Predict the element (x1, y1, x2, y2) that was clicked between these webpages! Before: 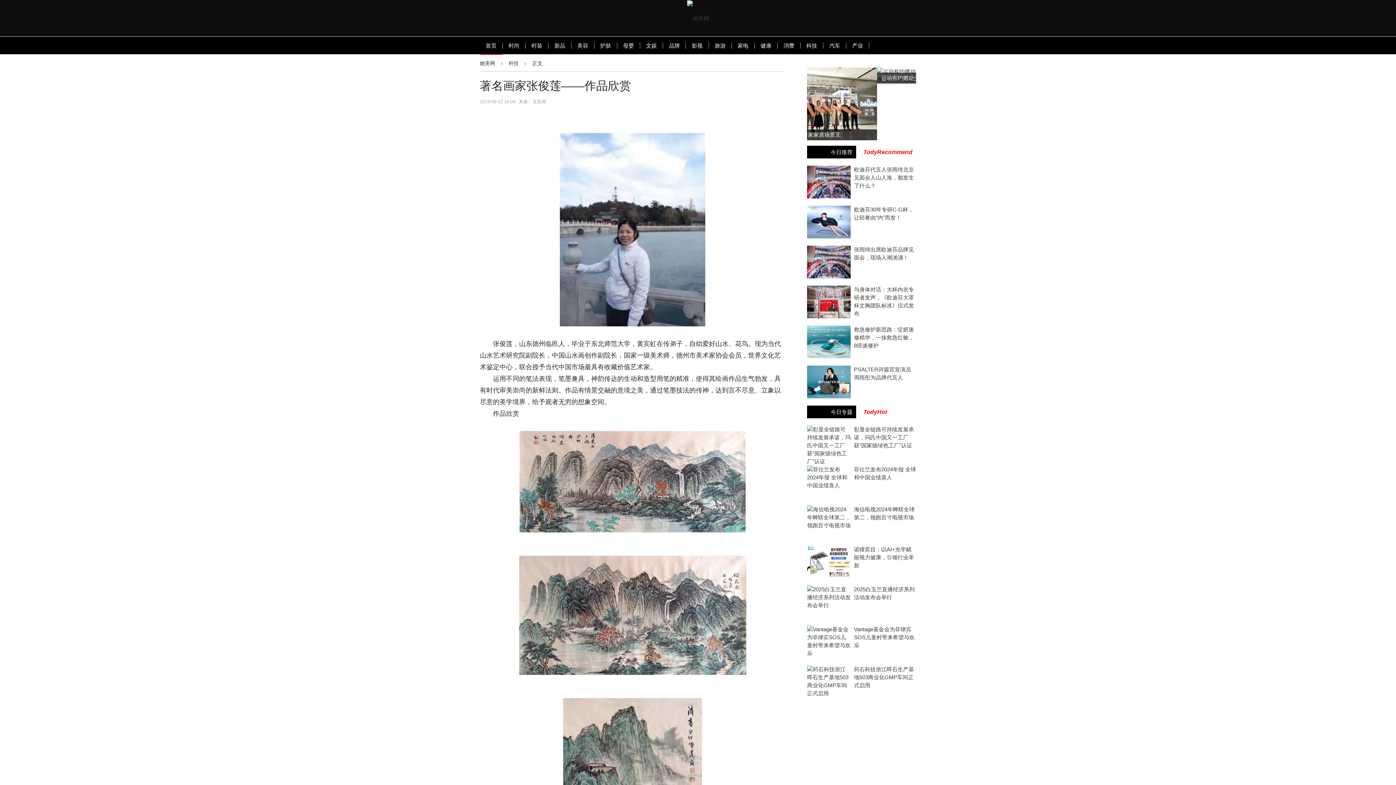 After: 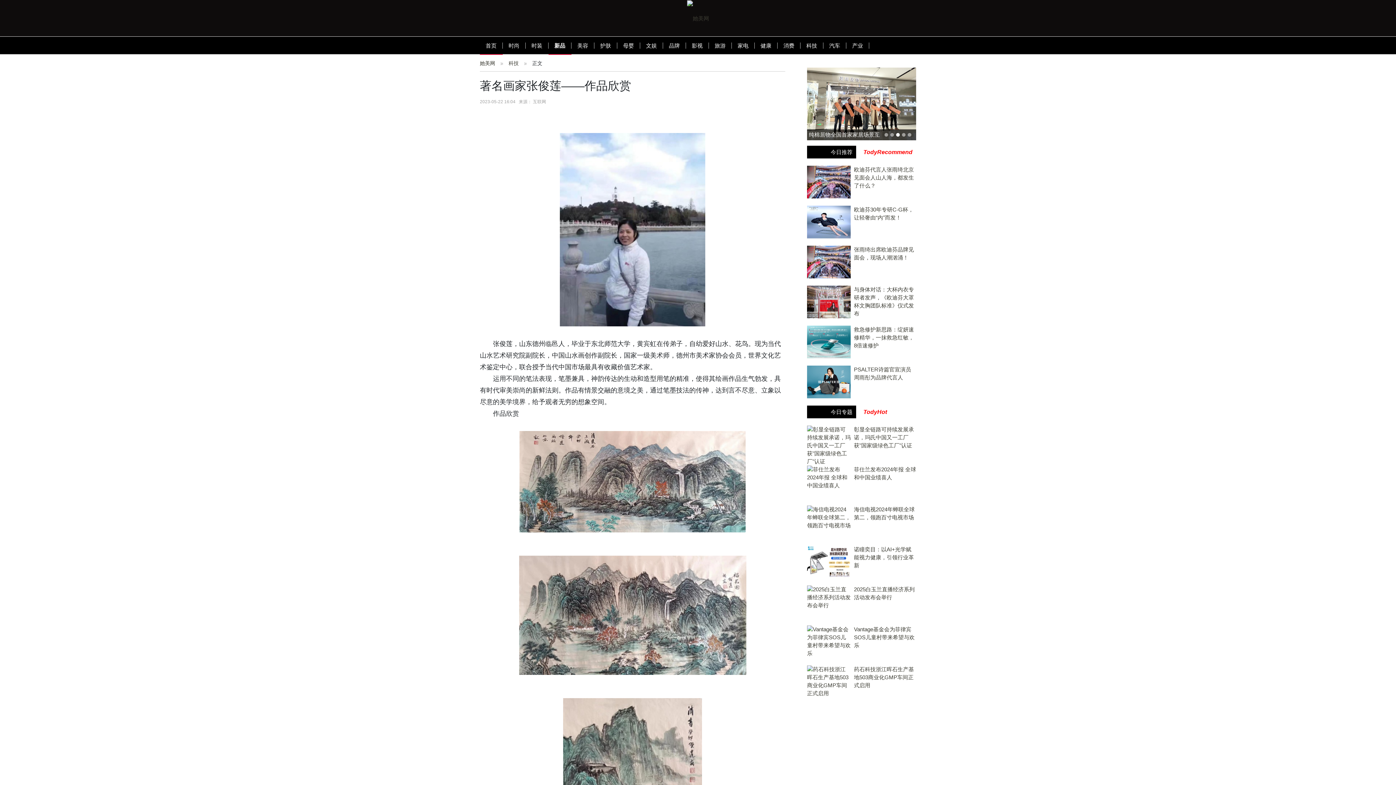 Action: label: 新品 bbox: (548, 42, 571, 48)